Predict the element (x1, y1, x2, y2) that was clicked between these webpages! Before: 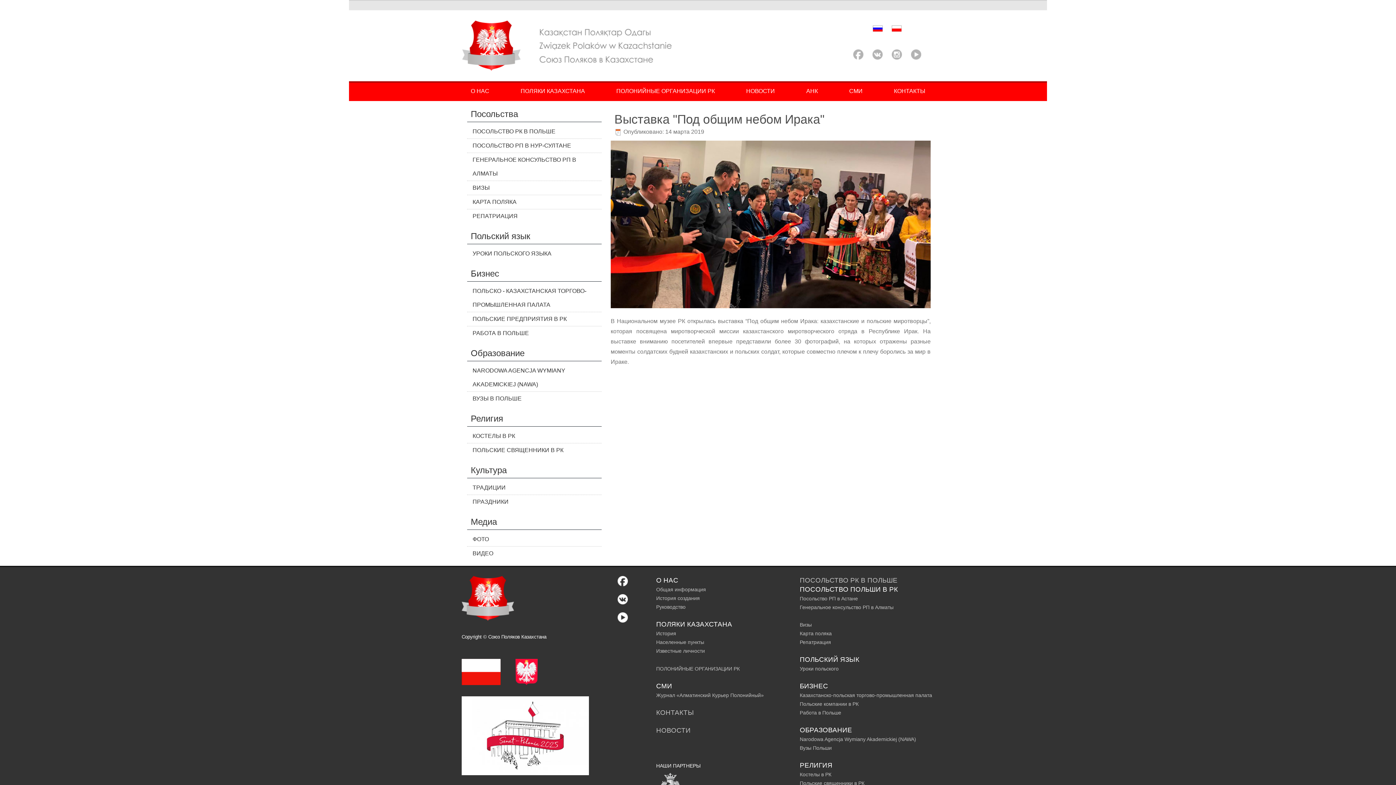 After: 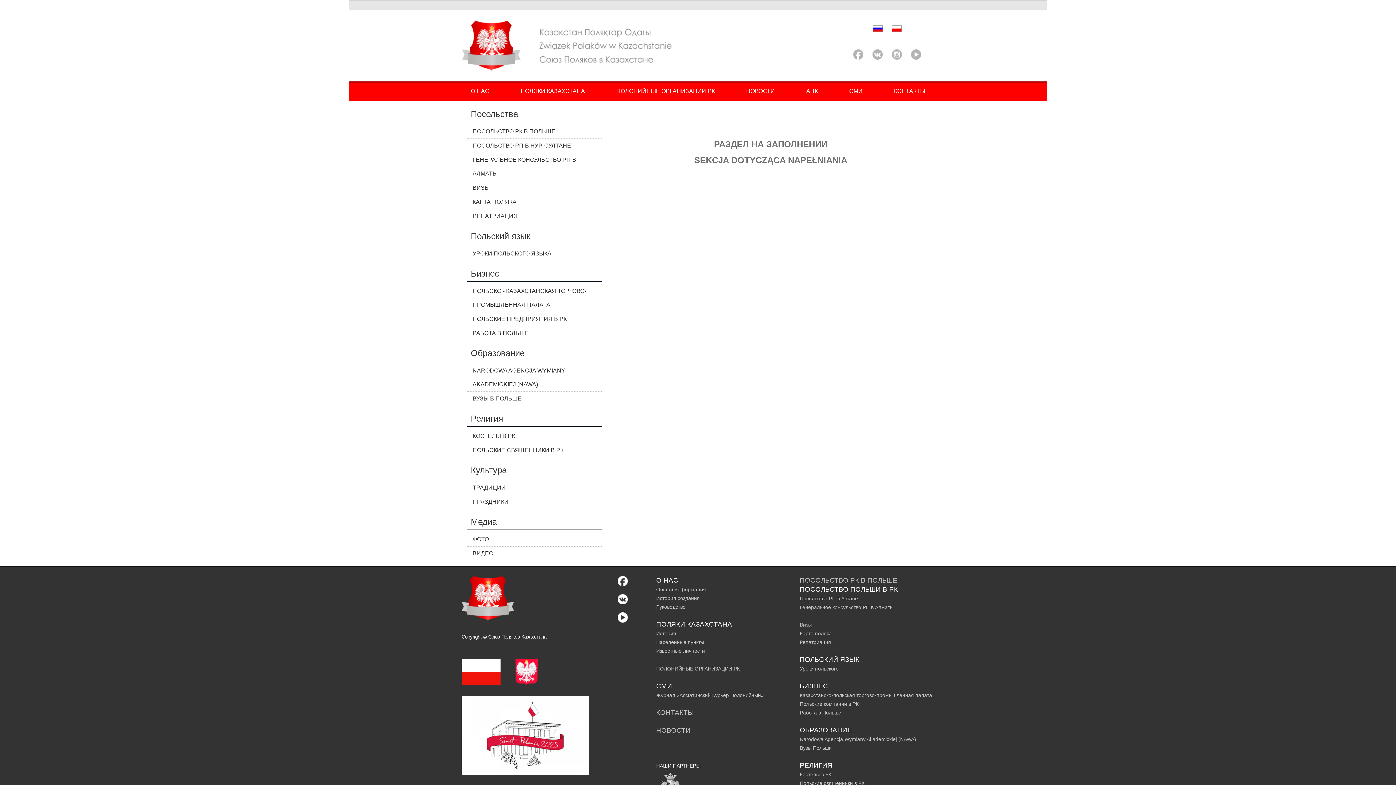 Action: bbox: (800, 701, 858, 707) label: Польские компании в РК